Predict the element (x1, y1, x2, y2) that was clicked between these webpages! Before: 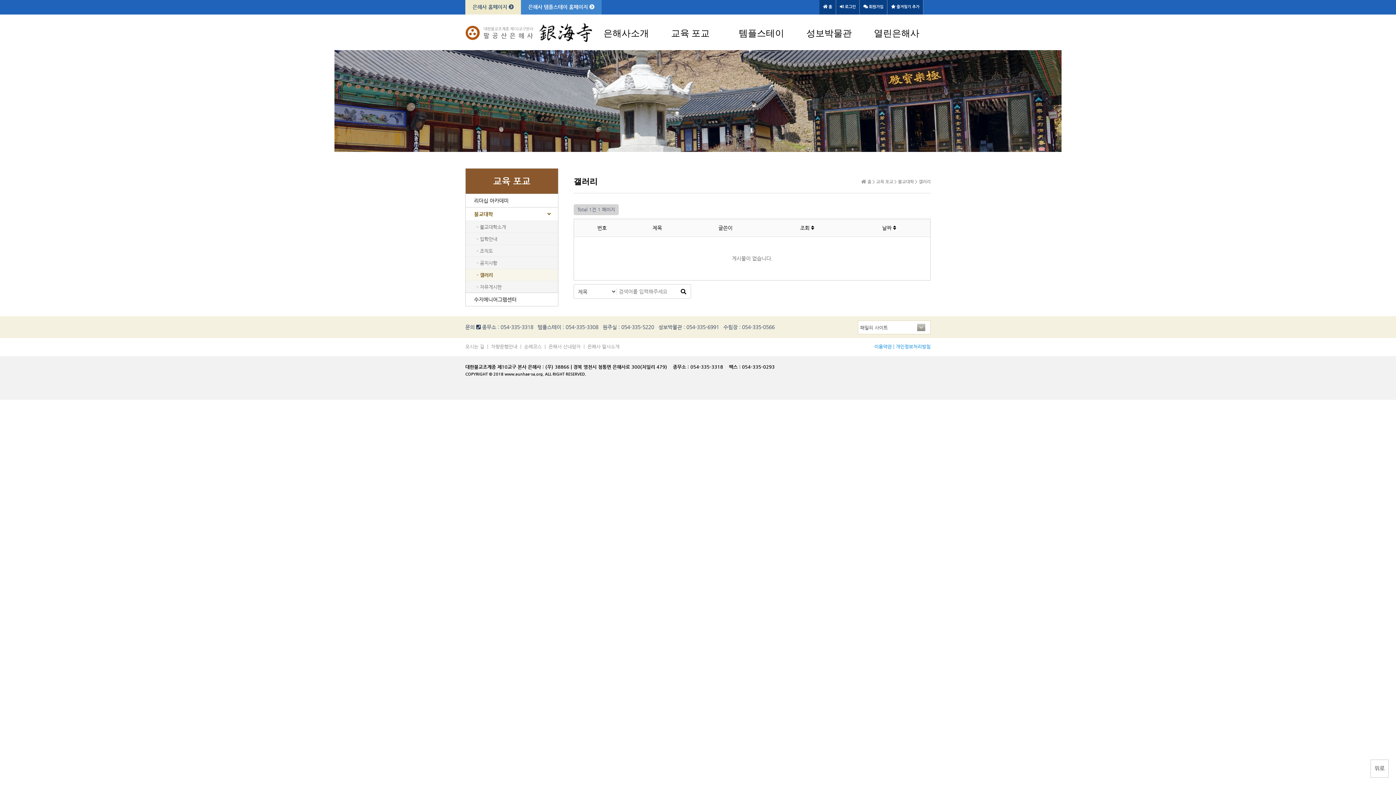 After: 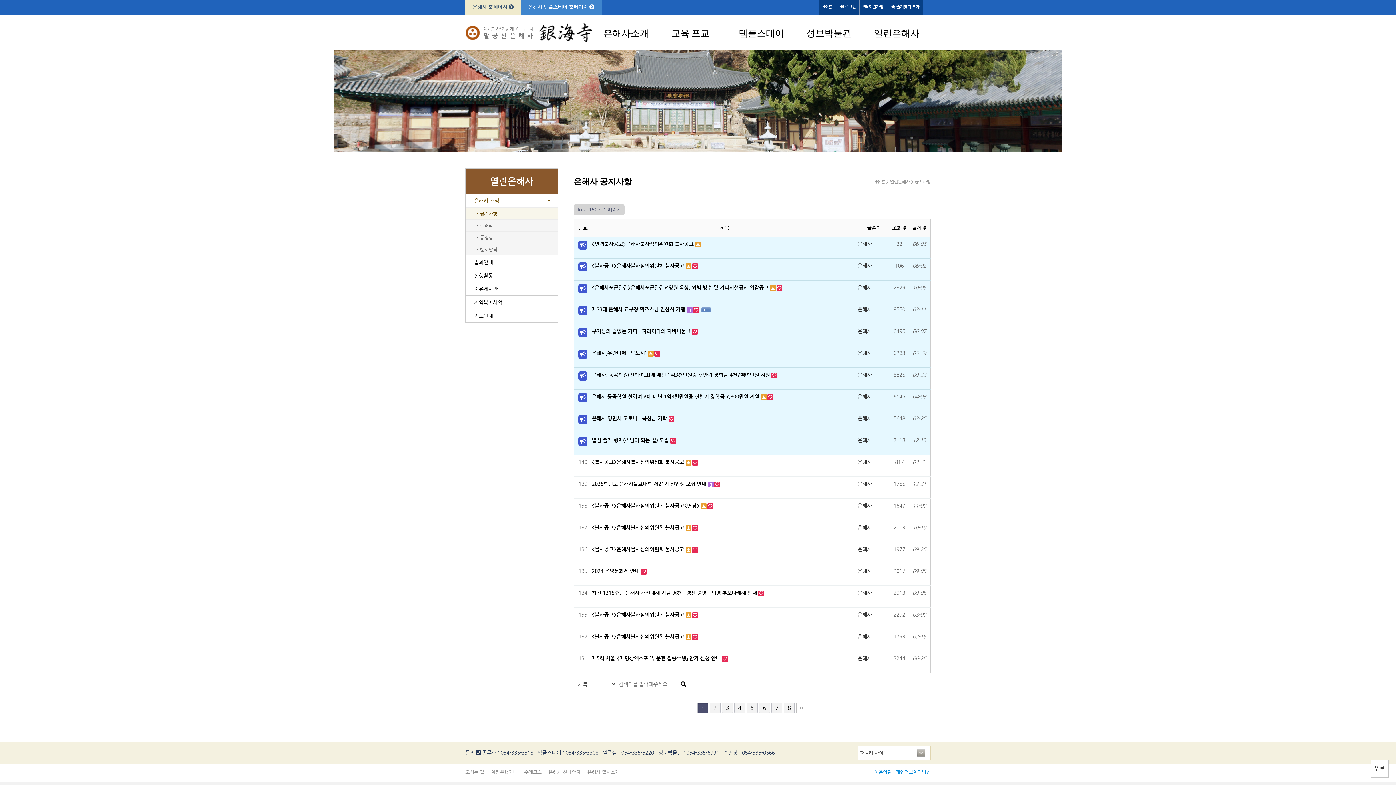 Action: label: 열린은해사 bbox: (863, 14, 930, 50)